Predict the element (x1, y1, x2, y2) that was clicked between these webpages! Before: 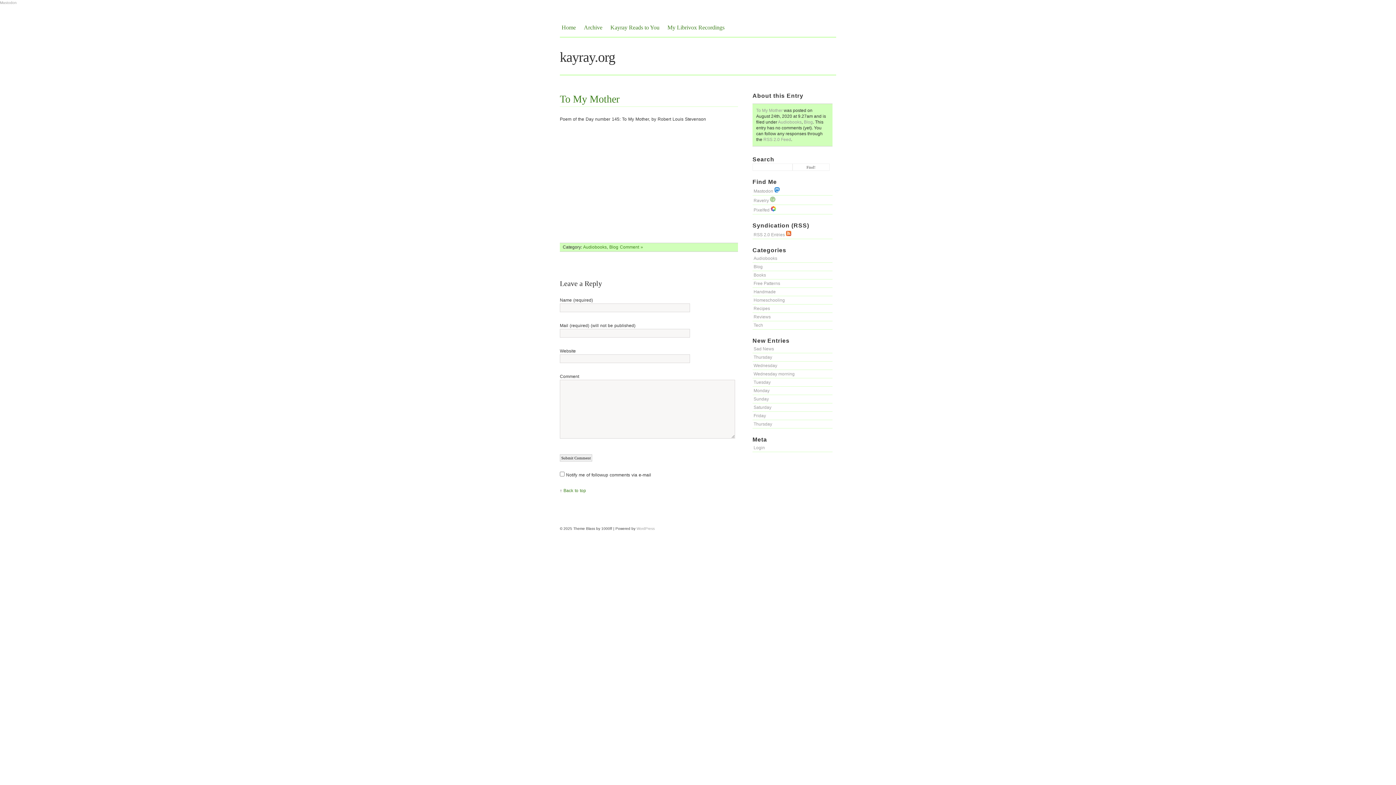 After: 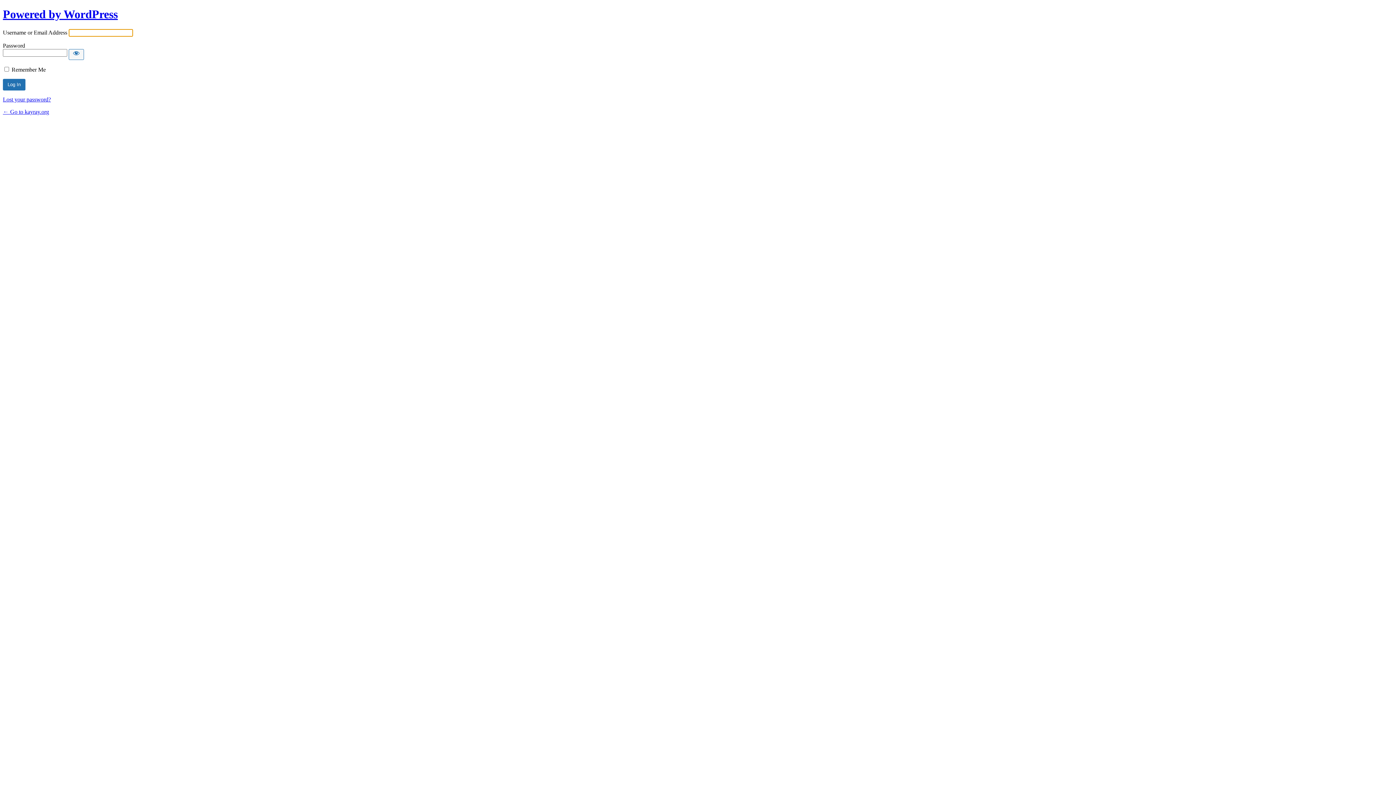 Action: label: Login bbox: (753, 445, 765, 450)